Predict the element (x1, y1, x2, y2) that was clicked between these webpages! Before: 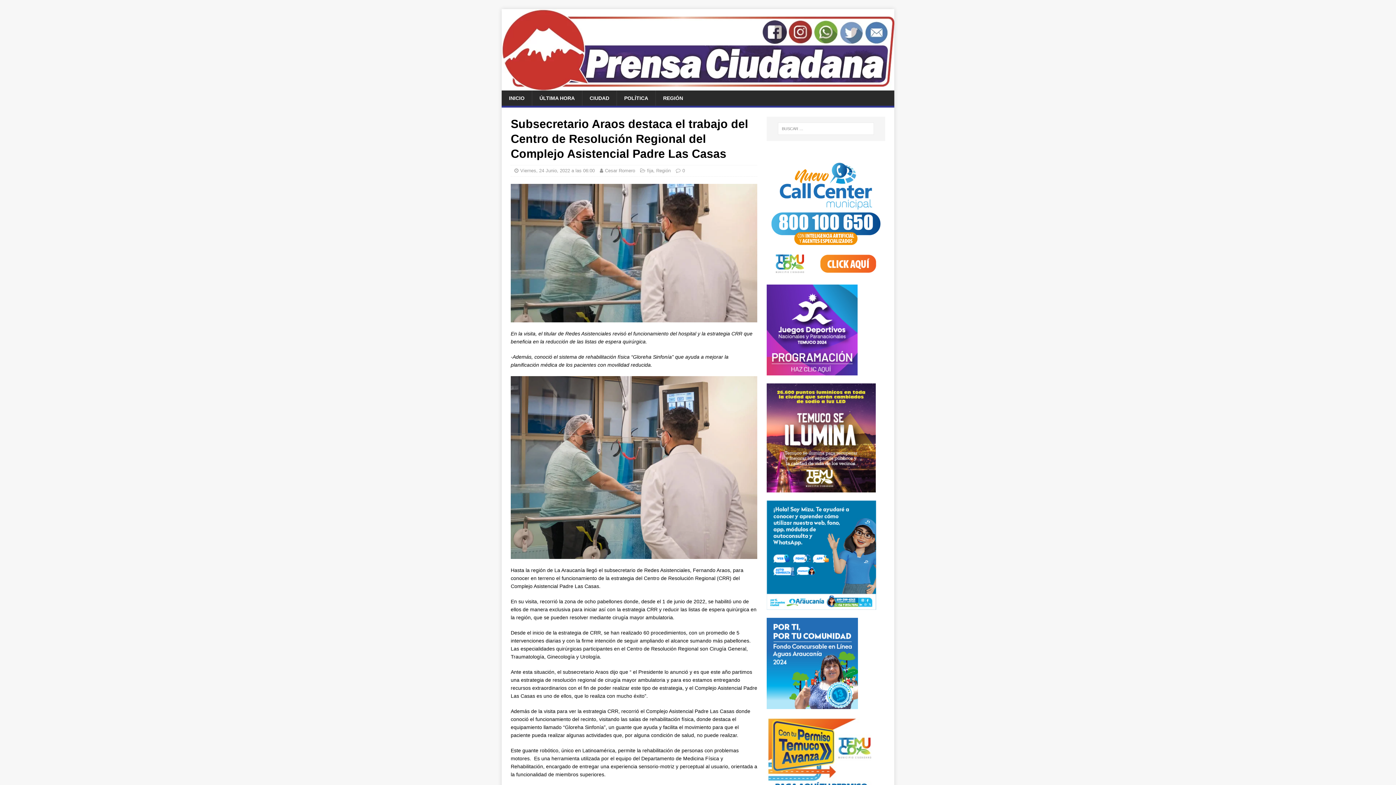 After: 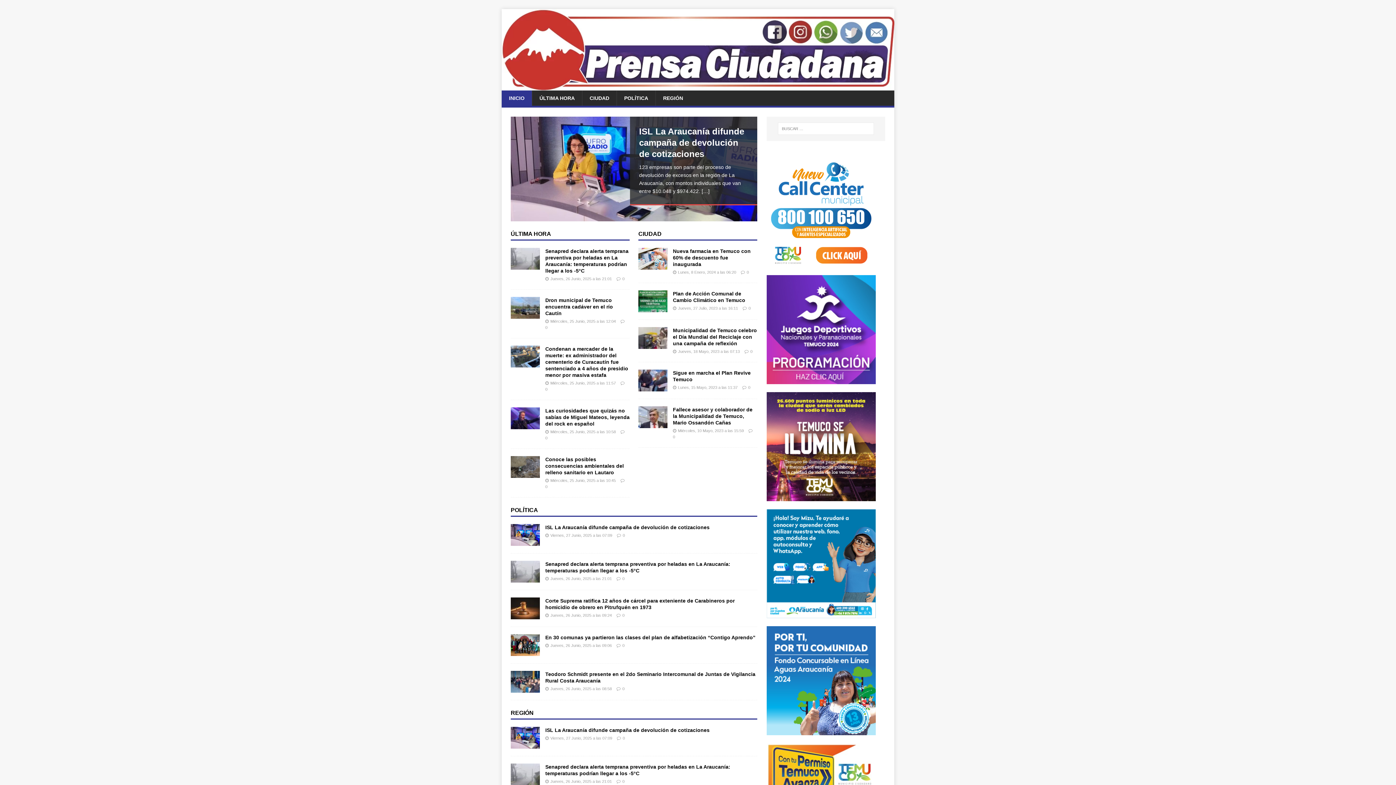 Action: label: INICIO bbox: (501, 90, 532, 105)